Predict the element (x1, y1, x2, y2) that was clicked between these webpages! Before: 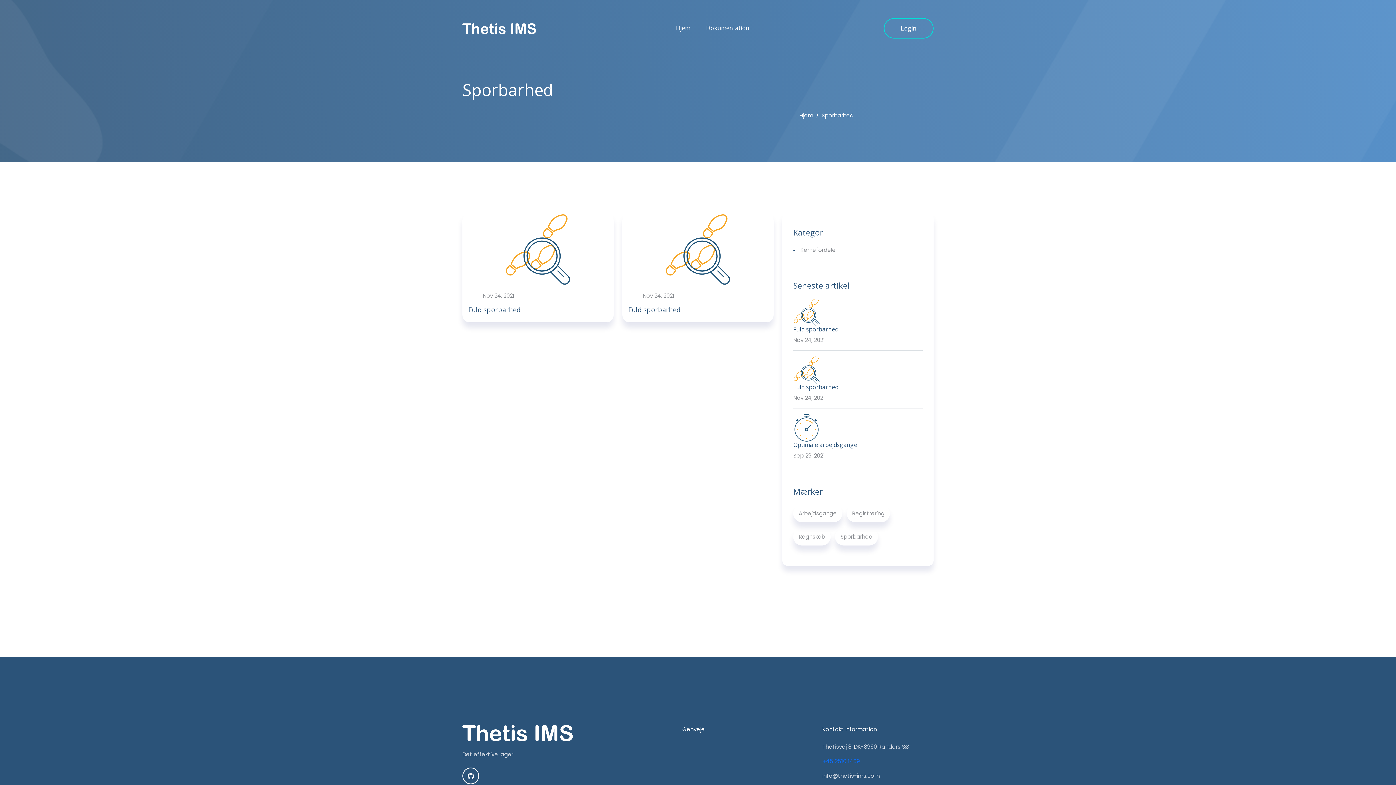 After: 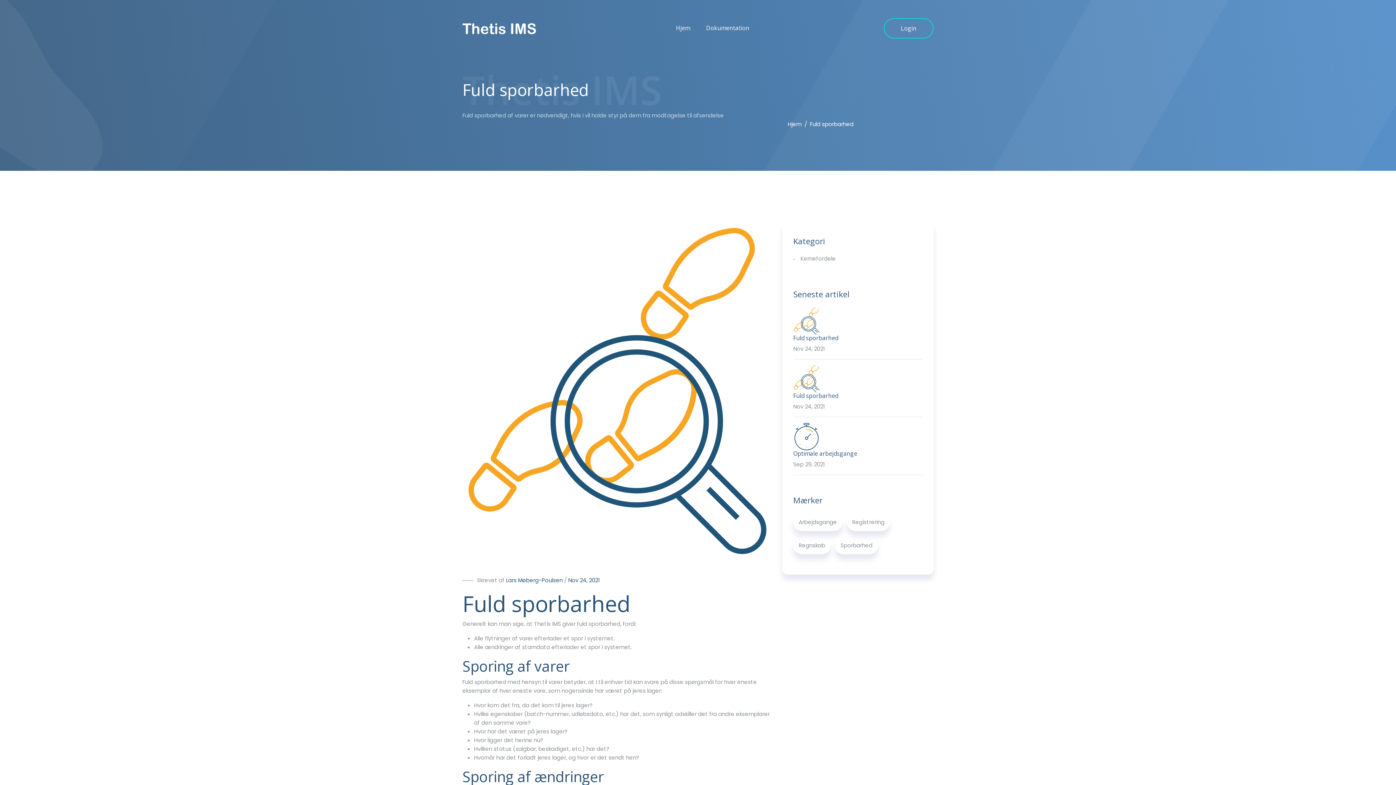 Action: bbox: (793, 383, 838, 391) label: Fuld sporbarhed